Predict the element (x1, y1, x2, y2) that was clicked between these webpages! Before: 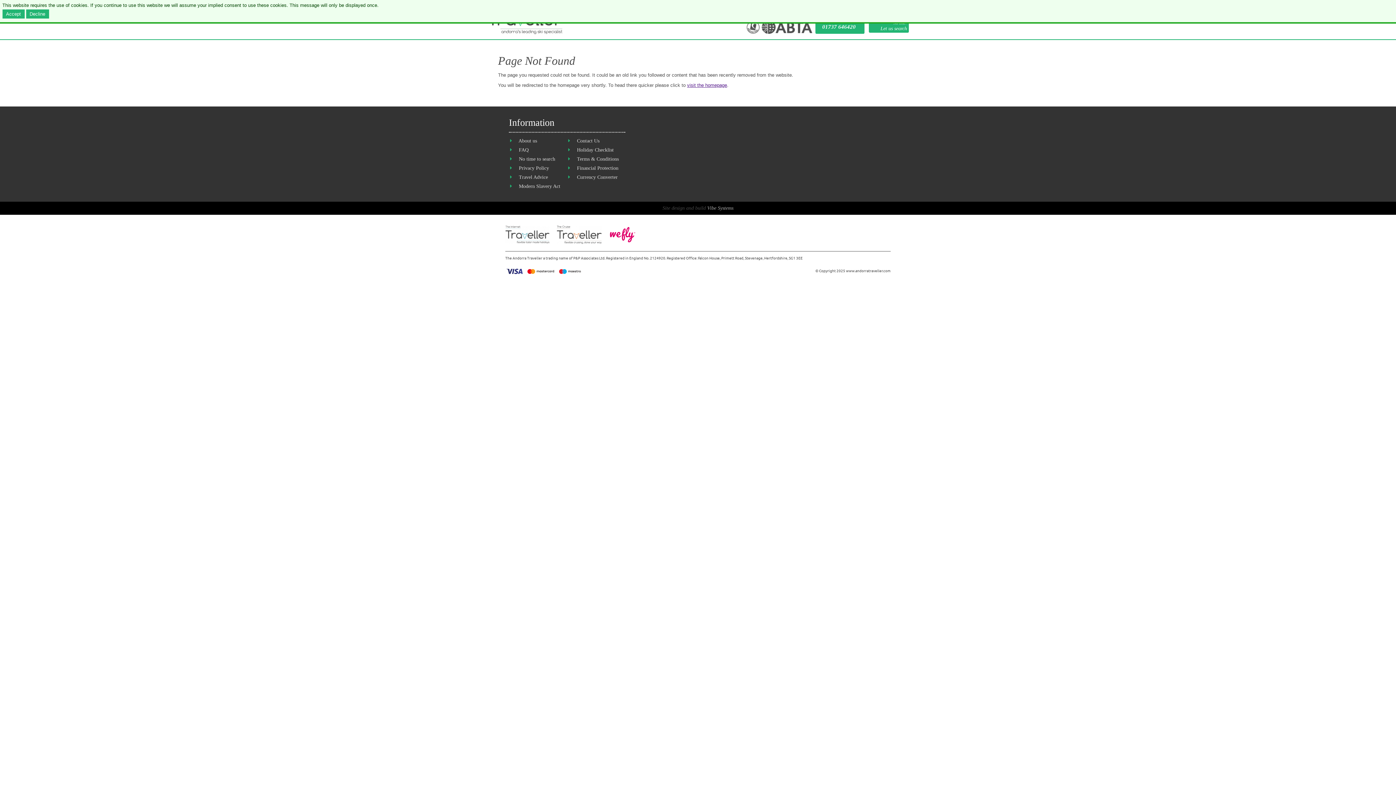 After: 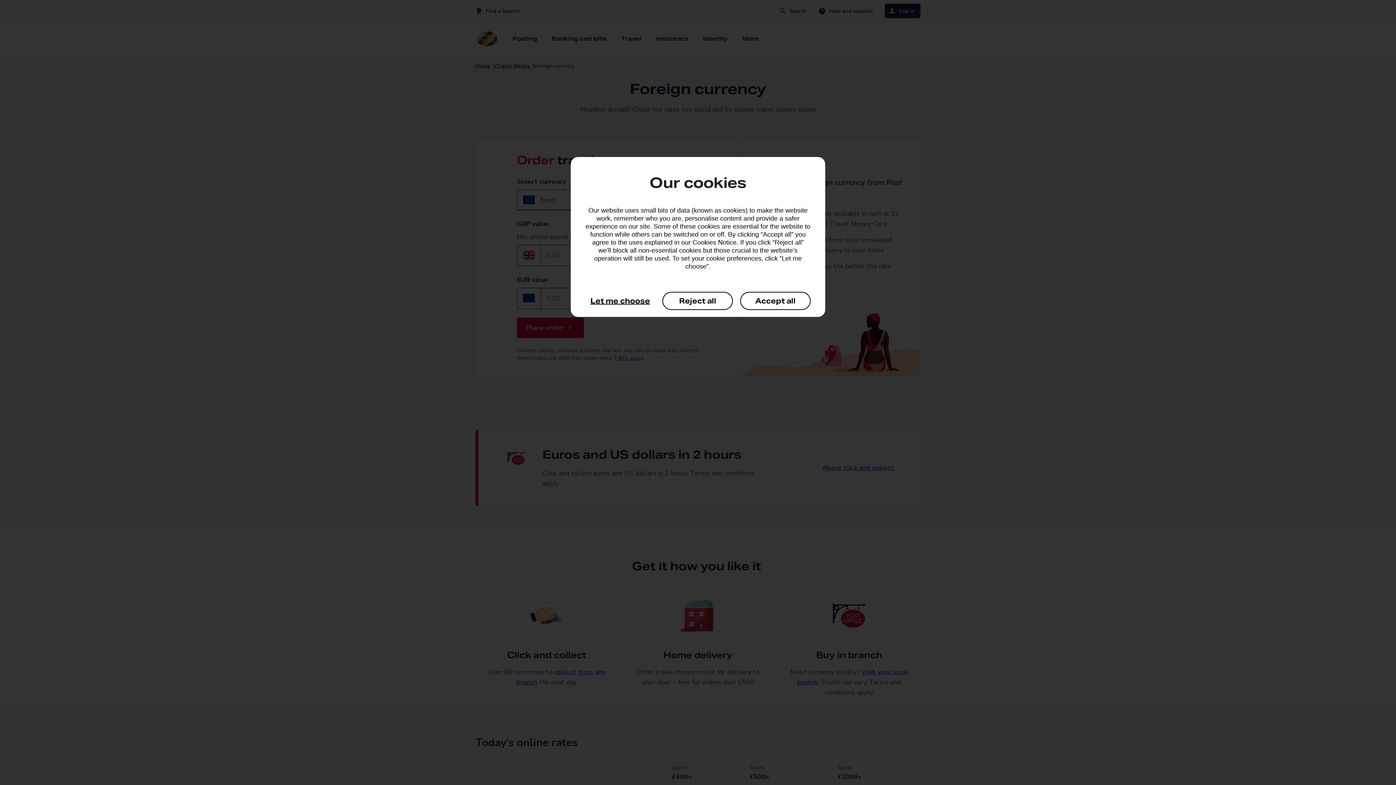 Action: label: Currency Converter bbox: (577, 174, 617, 179)